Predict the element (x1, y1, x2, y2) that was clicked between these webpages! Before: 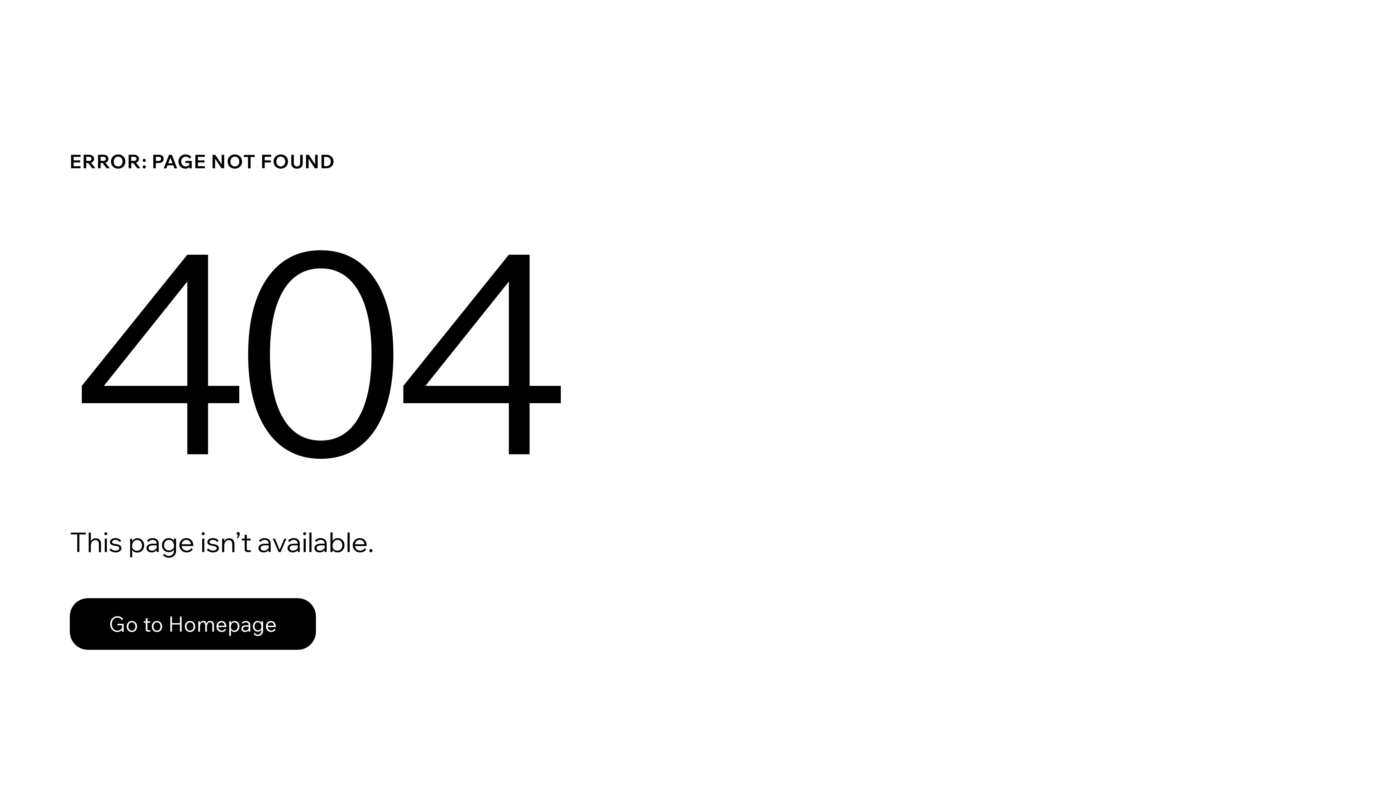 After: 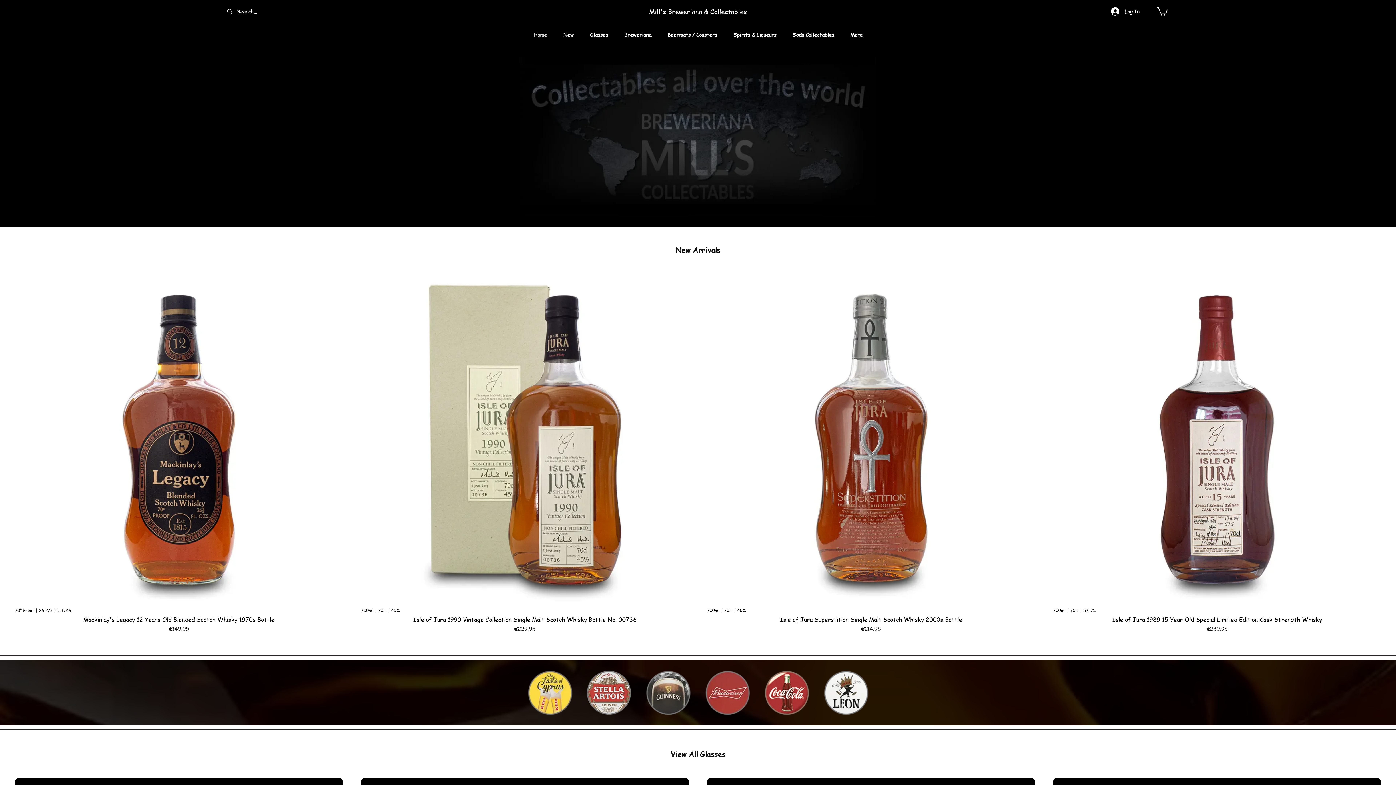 Action: bbox: (69, 582, 768, 659) label: Go to Homepage